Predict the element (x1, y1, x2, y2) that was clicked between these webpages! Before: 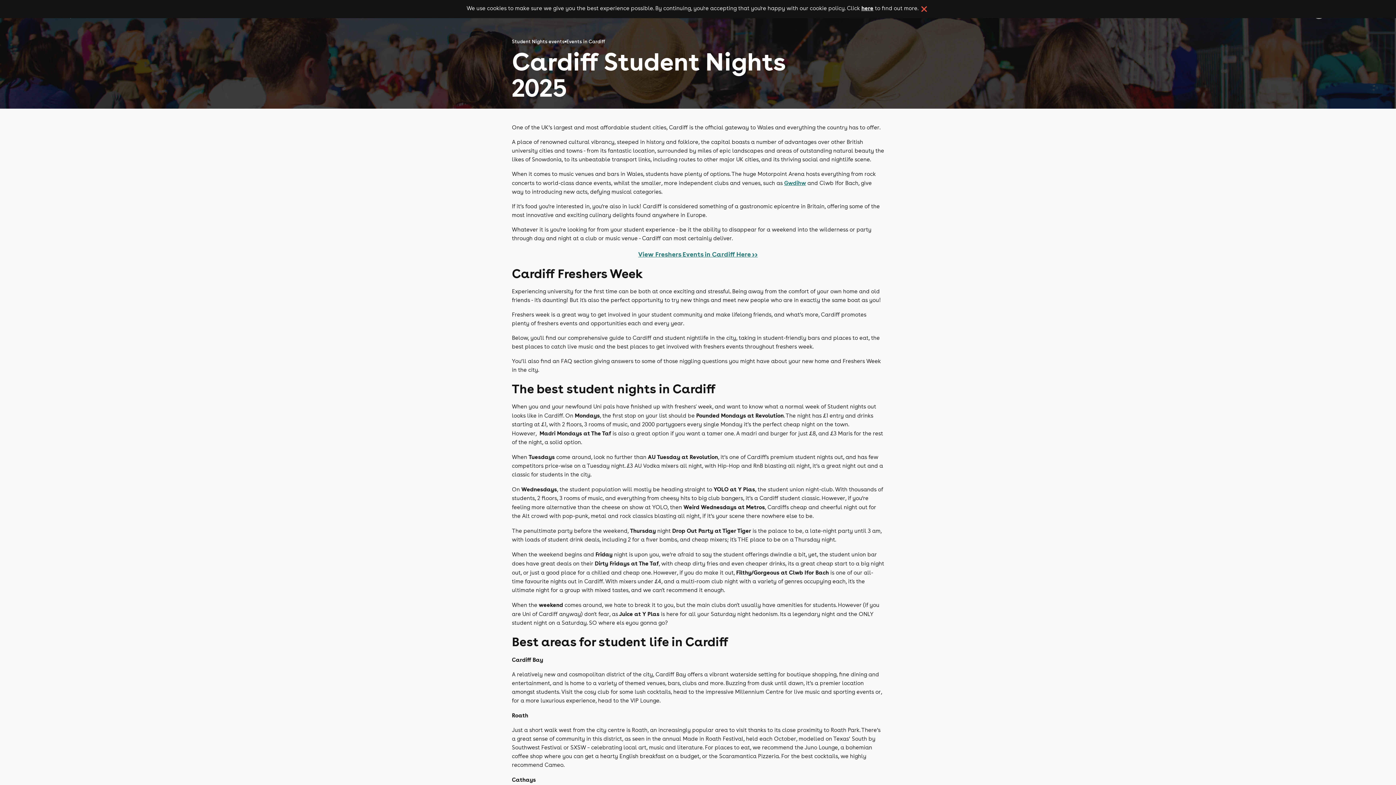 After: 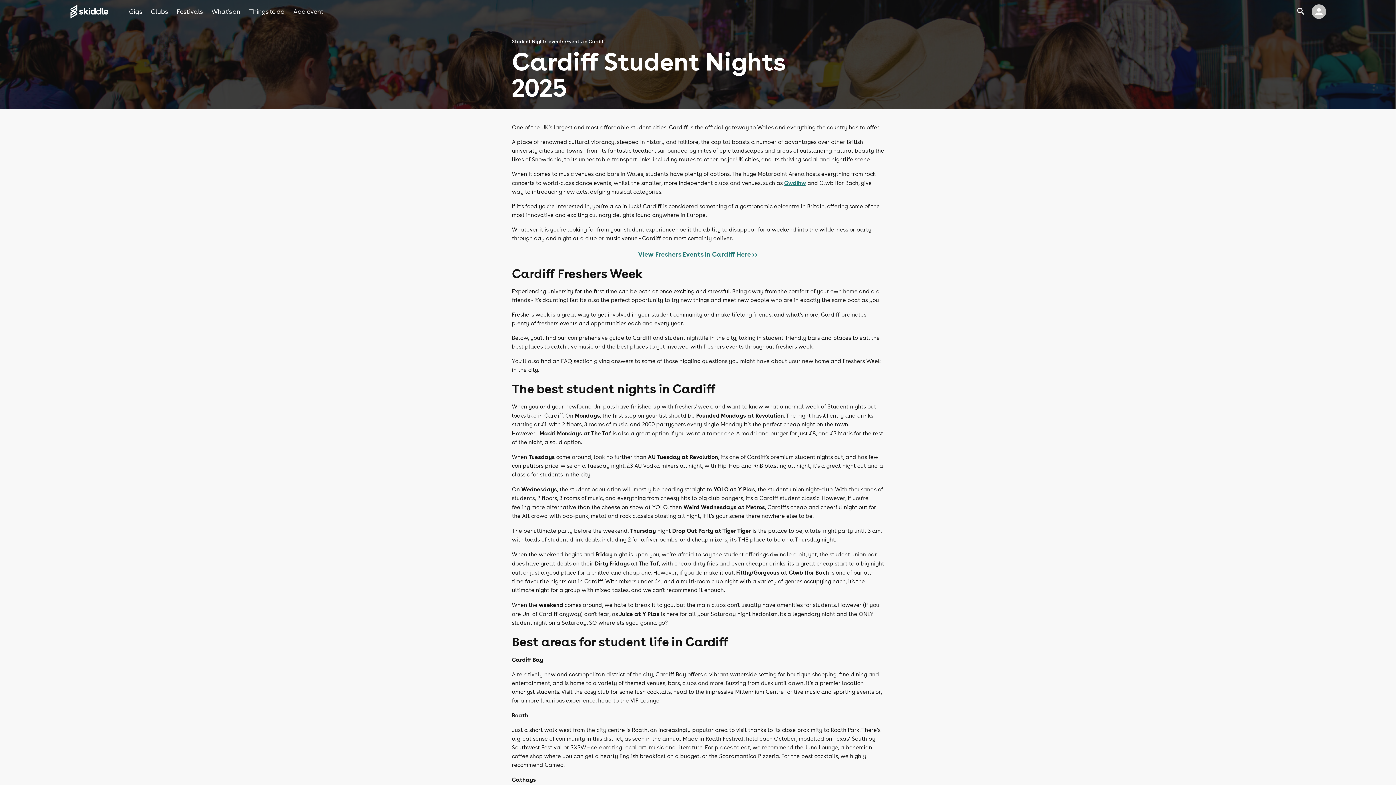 Action: label: click button to close cookie banner. By closing the cookie banner you're accepting our cookie policy. bbox: (918, 3, 929, 14)